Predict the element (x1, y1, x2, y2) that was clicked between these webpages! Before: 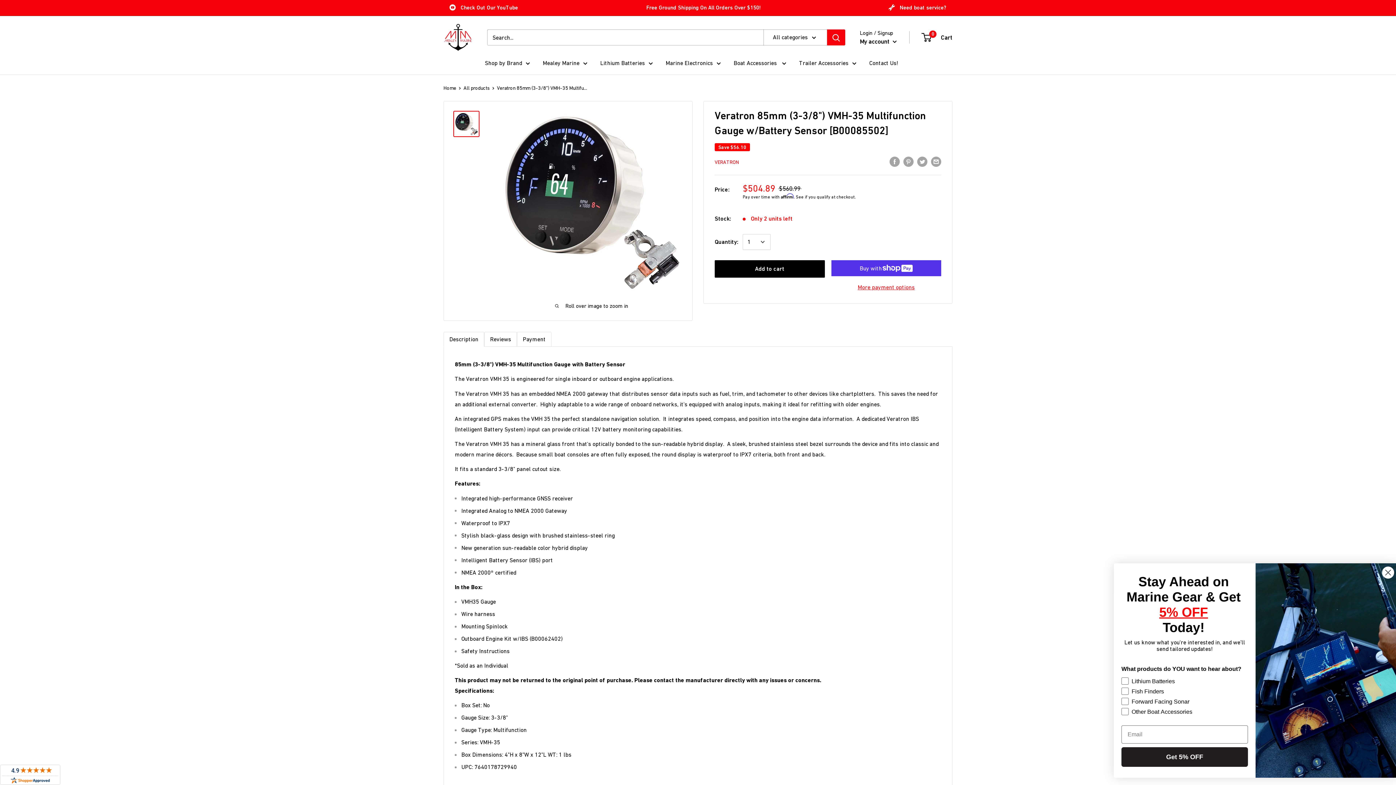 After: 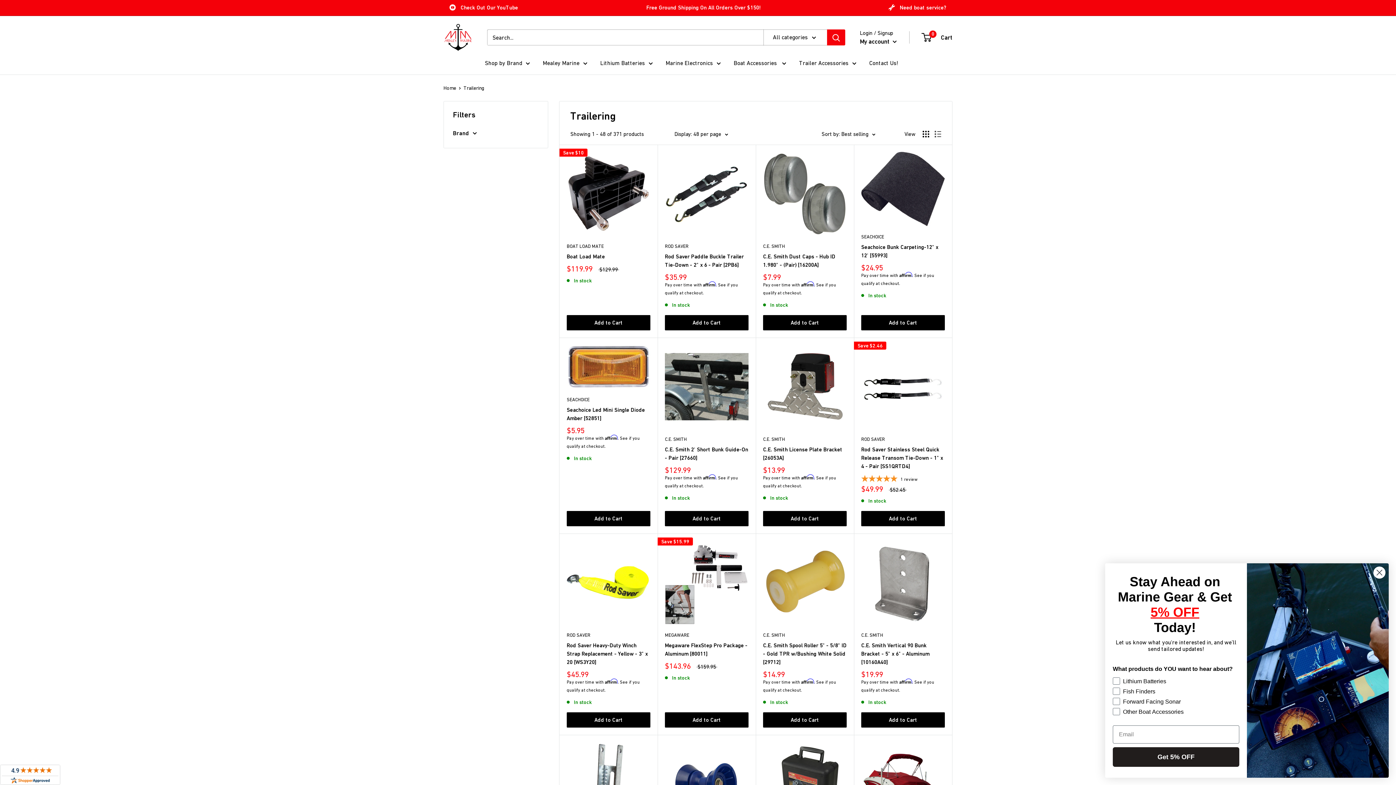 Action: label: Trailer Accessories bbox: (799, 57, 856, 68)